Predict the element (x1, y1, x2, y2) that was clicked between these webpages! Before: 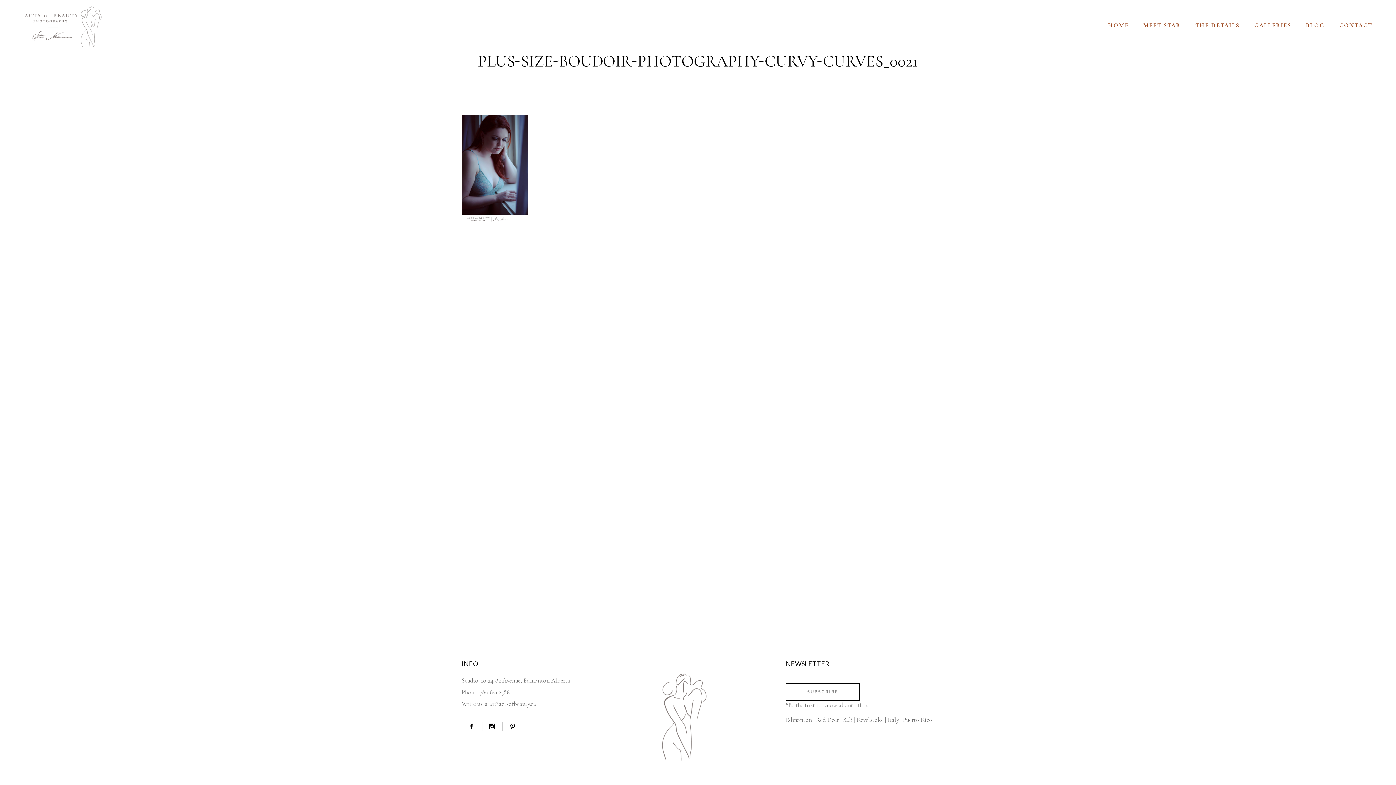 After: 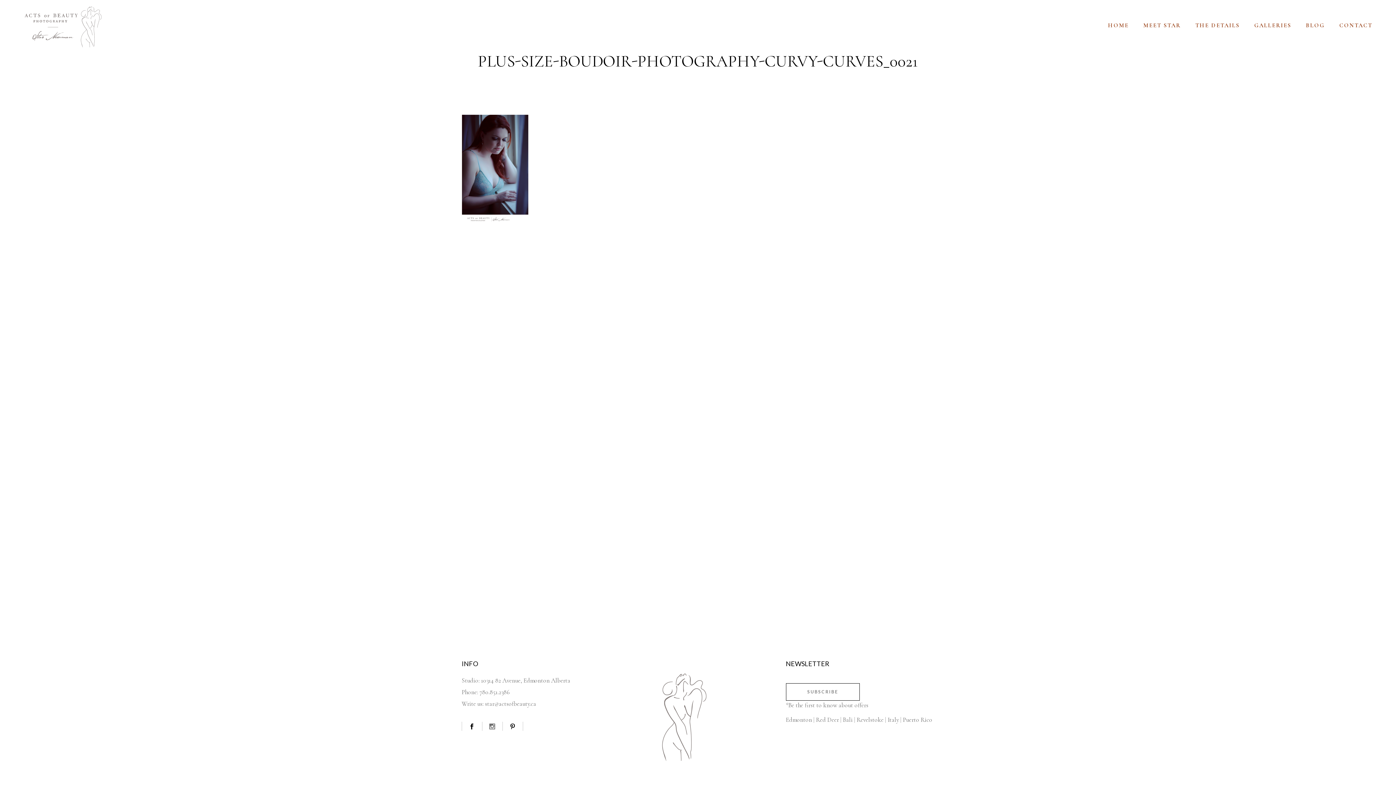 Action: bbox: (482, 722, 502, 731)